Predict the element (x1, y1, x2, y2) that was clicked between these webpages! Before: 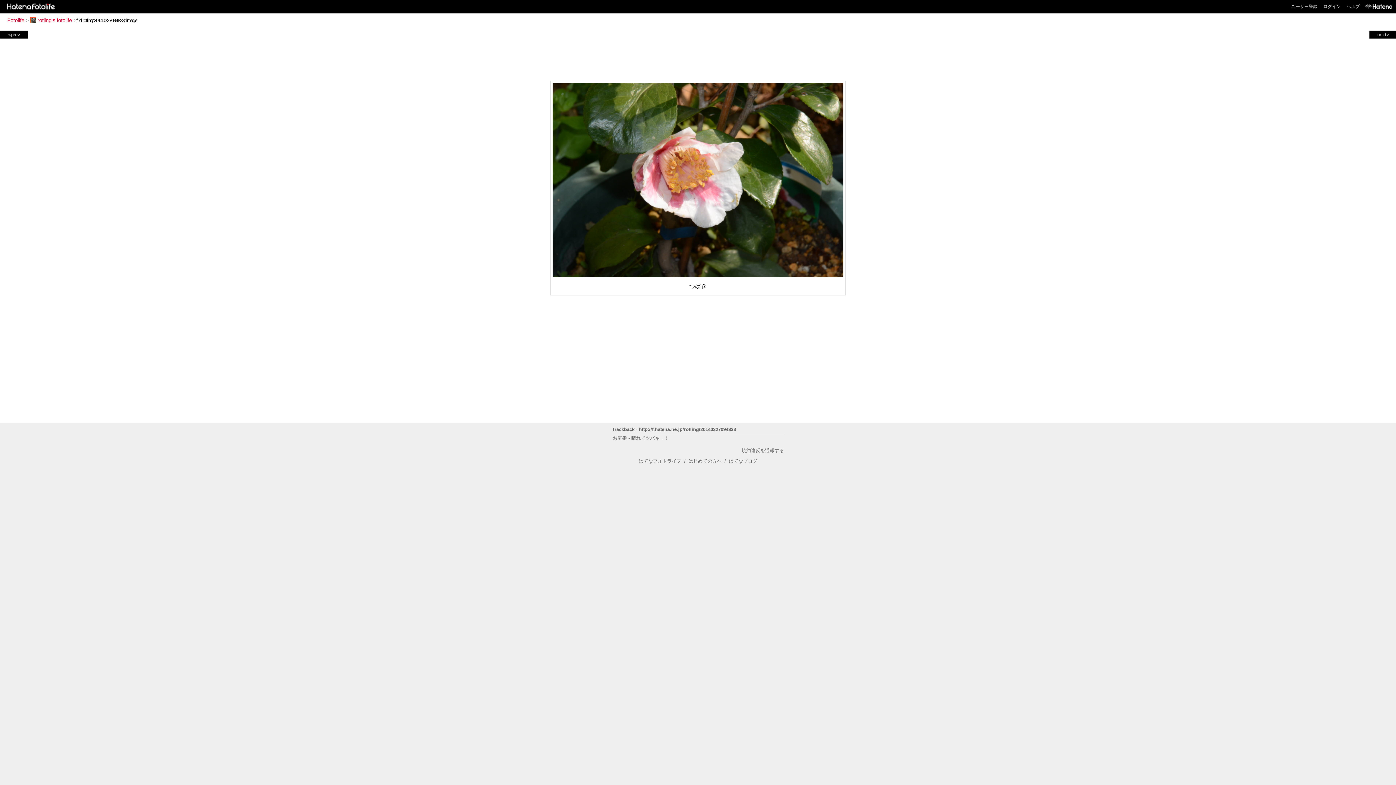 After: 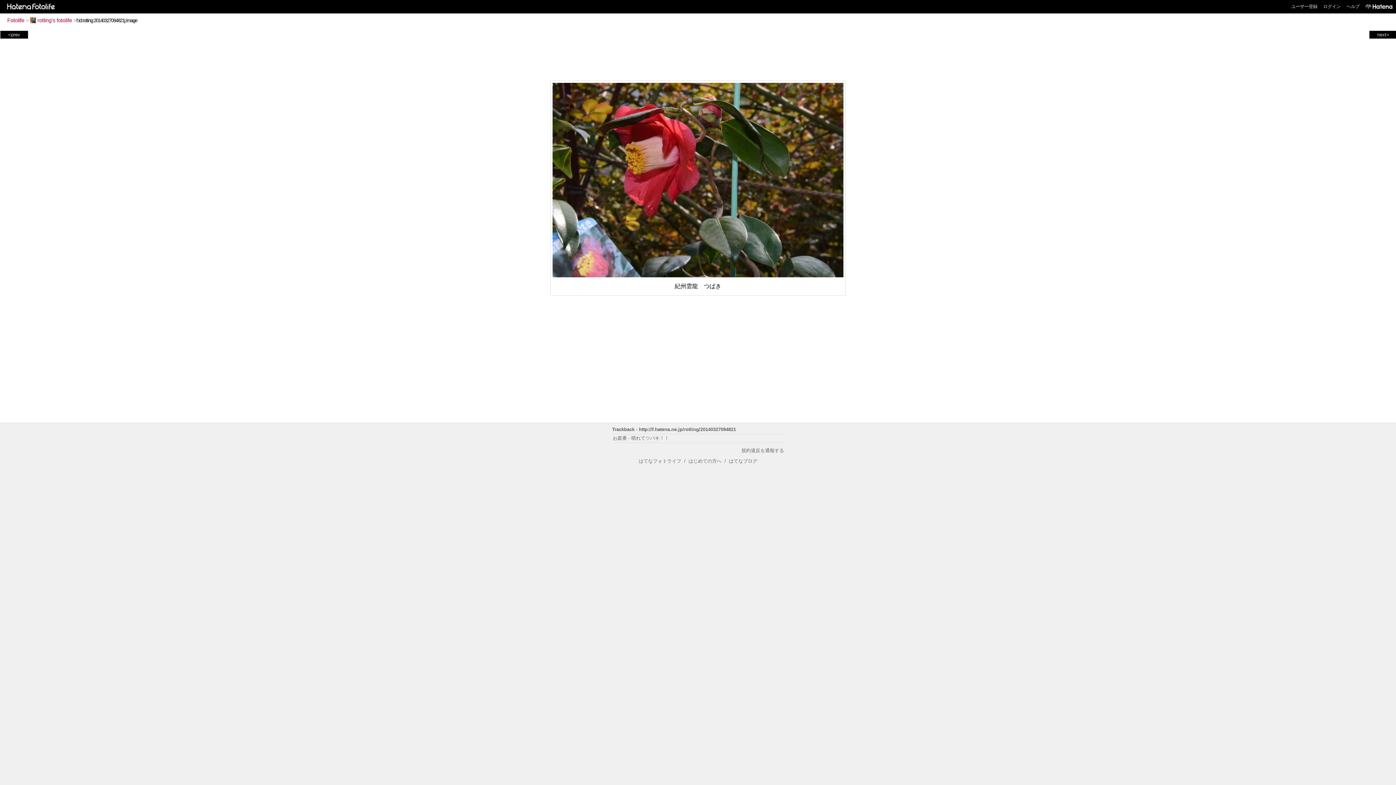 Action: bbox: (1370, 31, 1396, 37) label: next>